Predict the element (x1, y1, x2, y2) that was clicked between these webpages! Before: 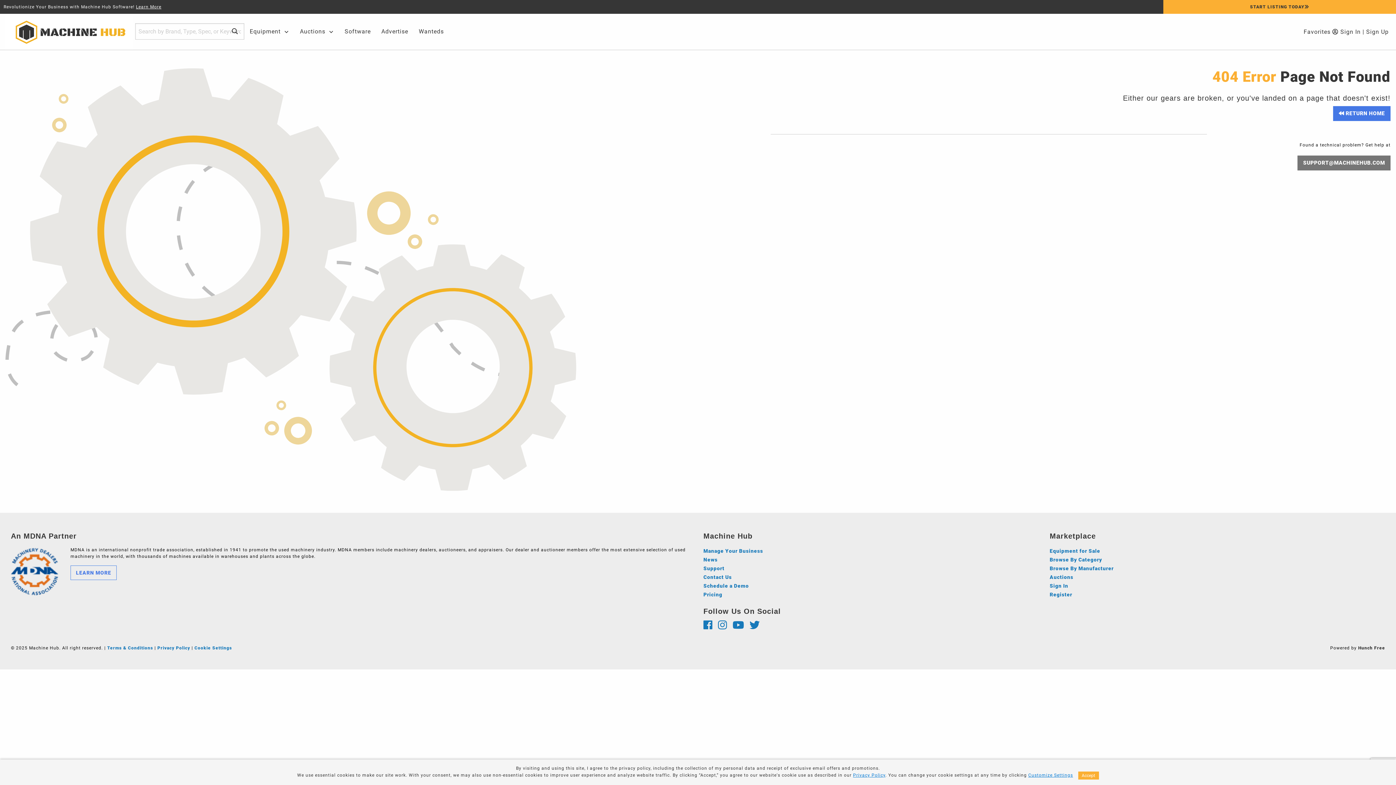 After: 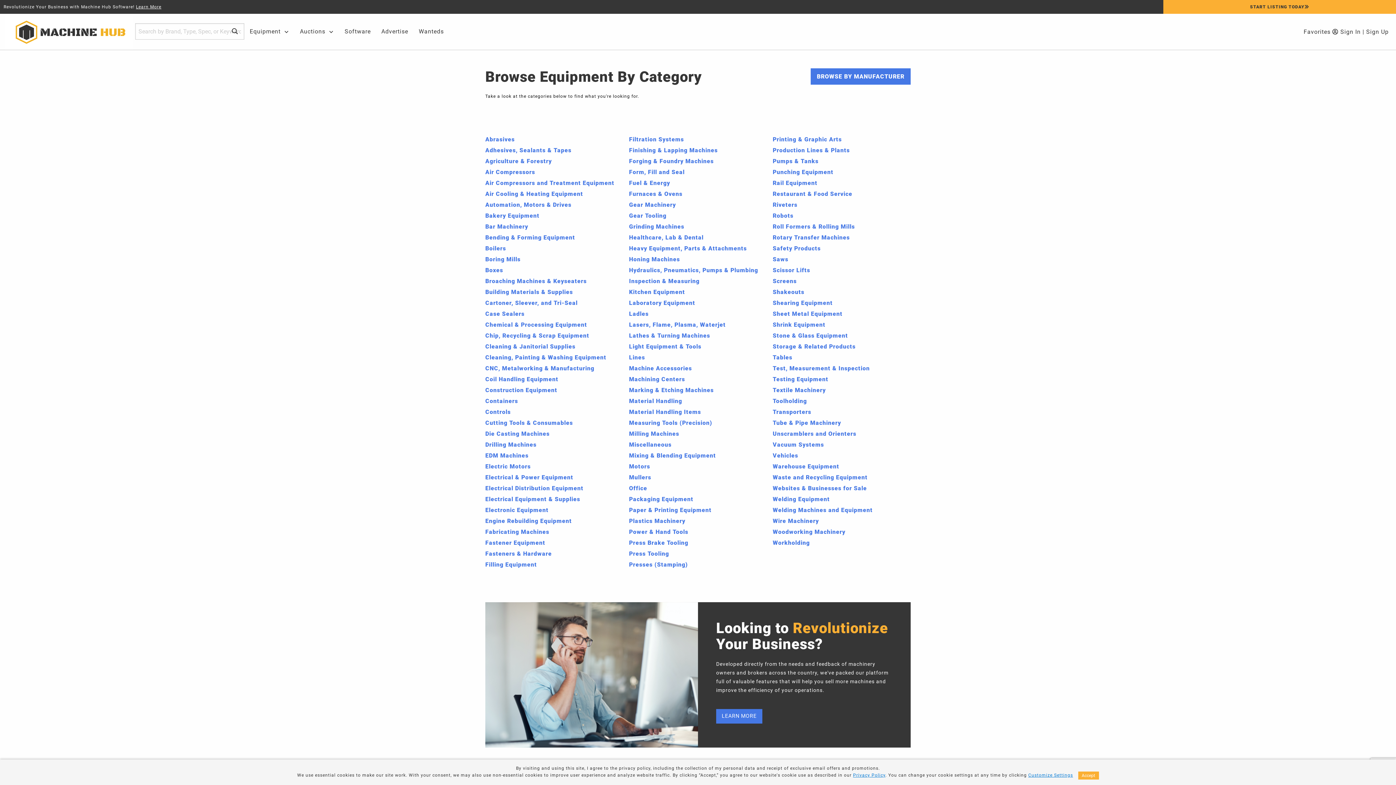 Action: label: Browse By Category bbox: (1050, 557, 1102, 563)